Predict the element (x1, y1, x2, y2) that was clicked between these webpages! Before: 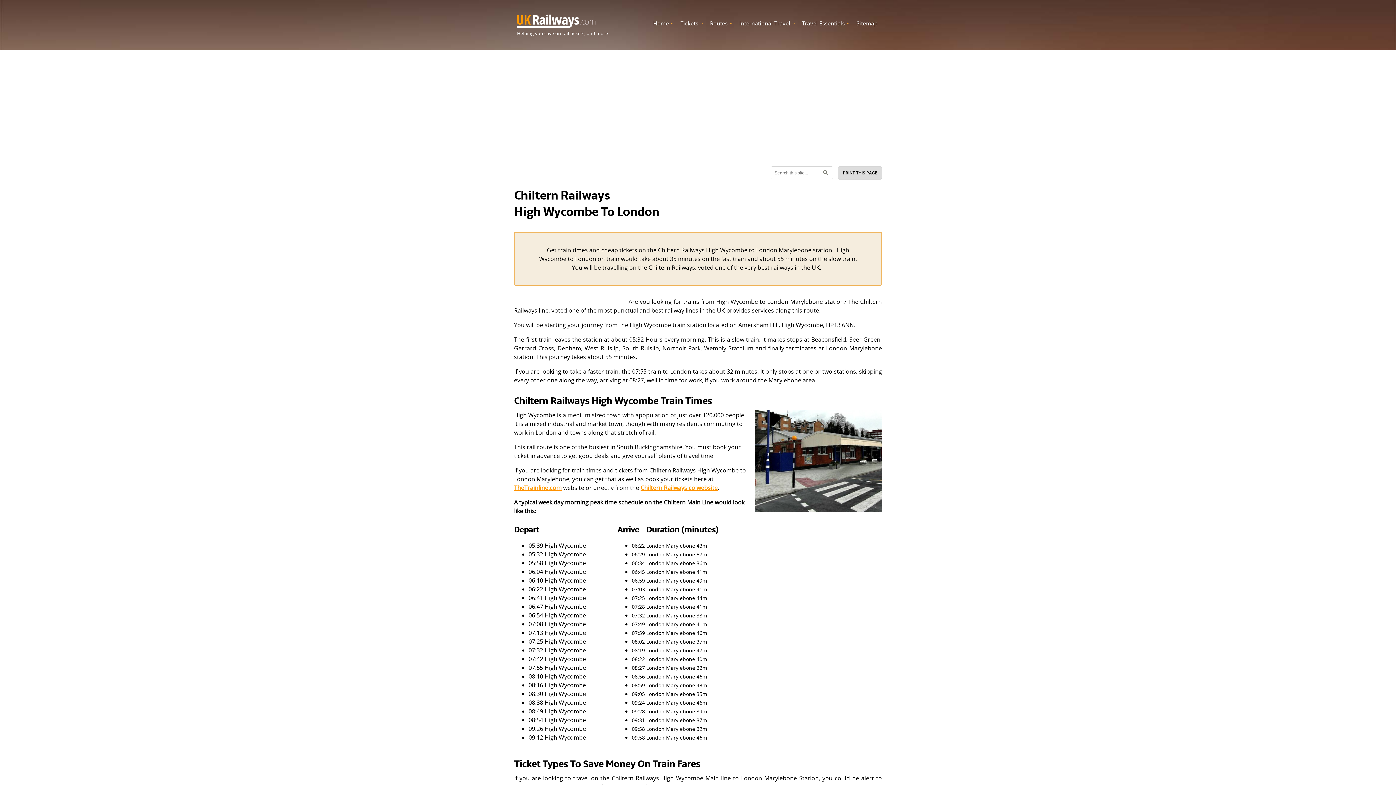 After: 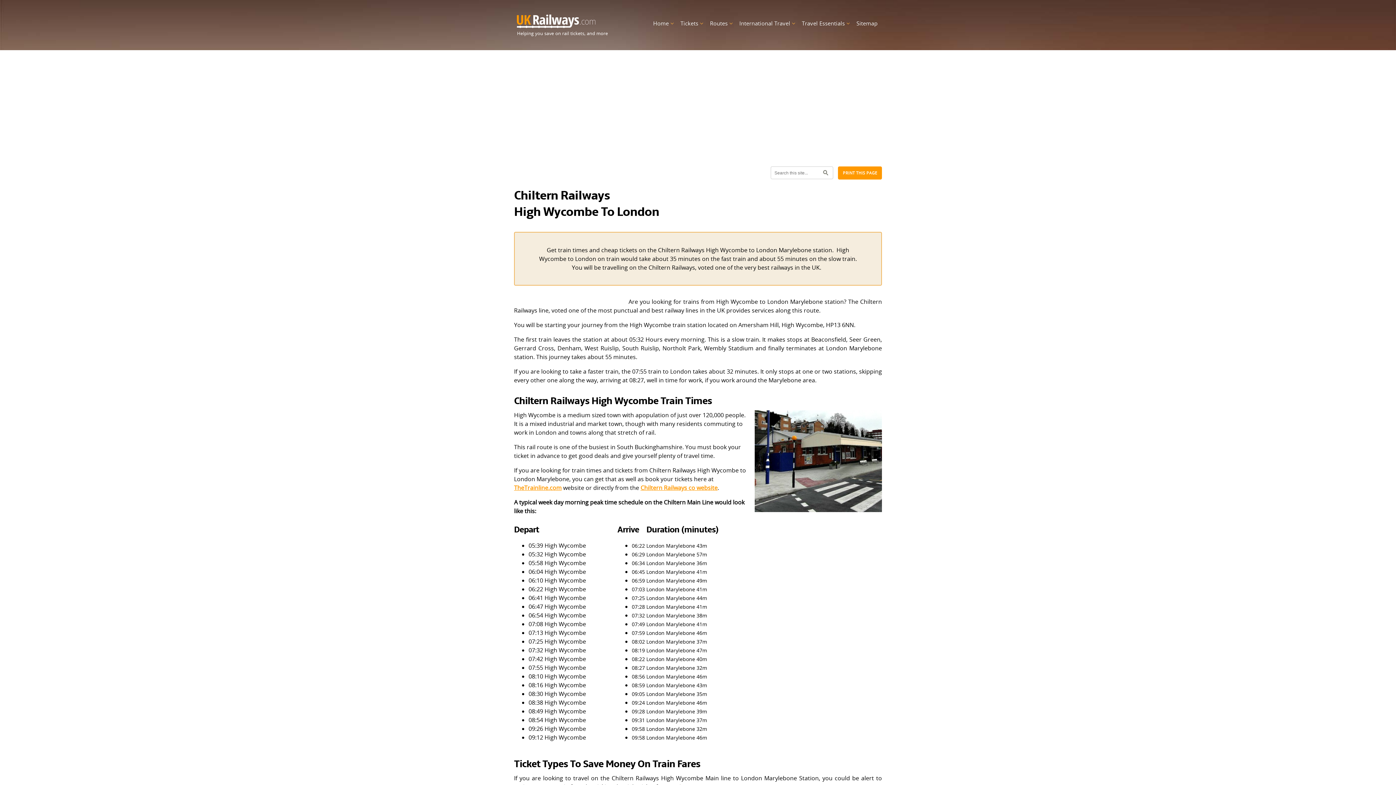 Action: label: PRINT THIS PAGE bbox: (838, 166, 882, 179)